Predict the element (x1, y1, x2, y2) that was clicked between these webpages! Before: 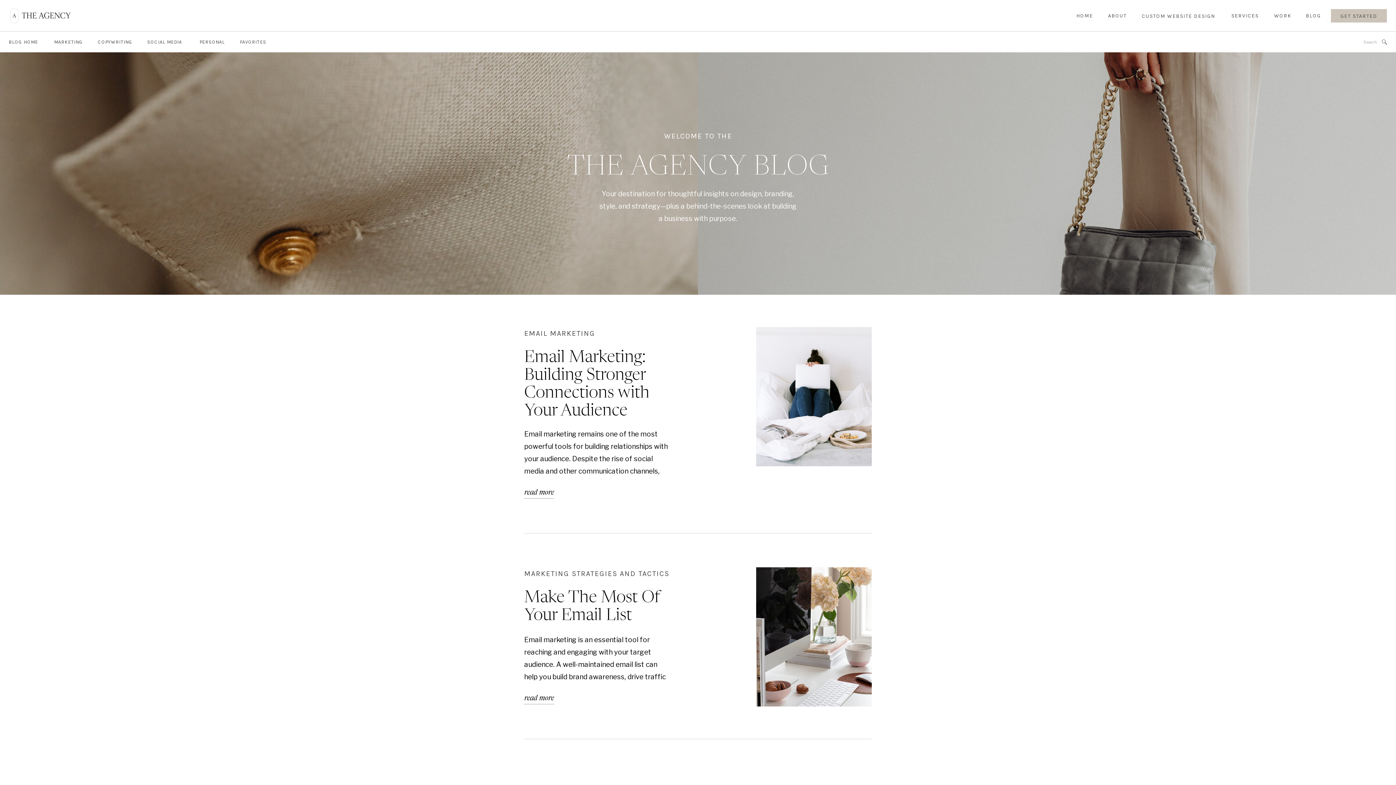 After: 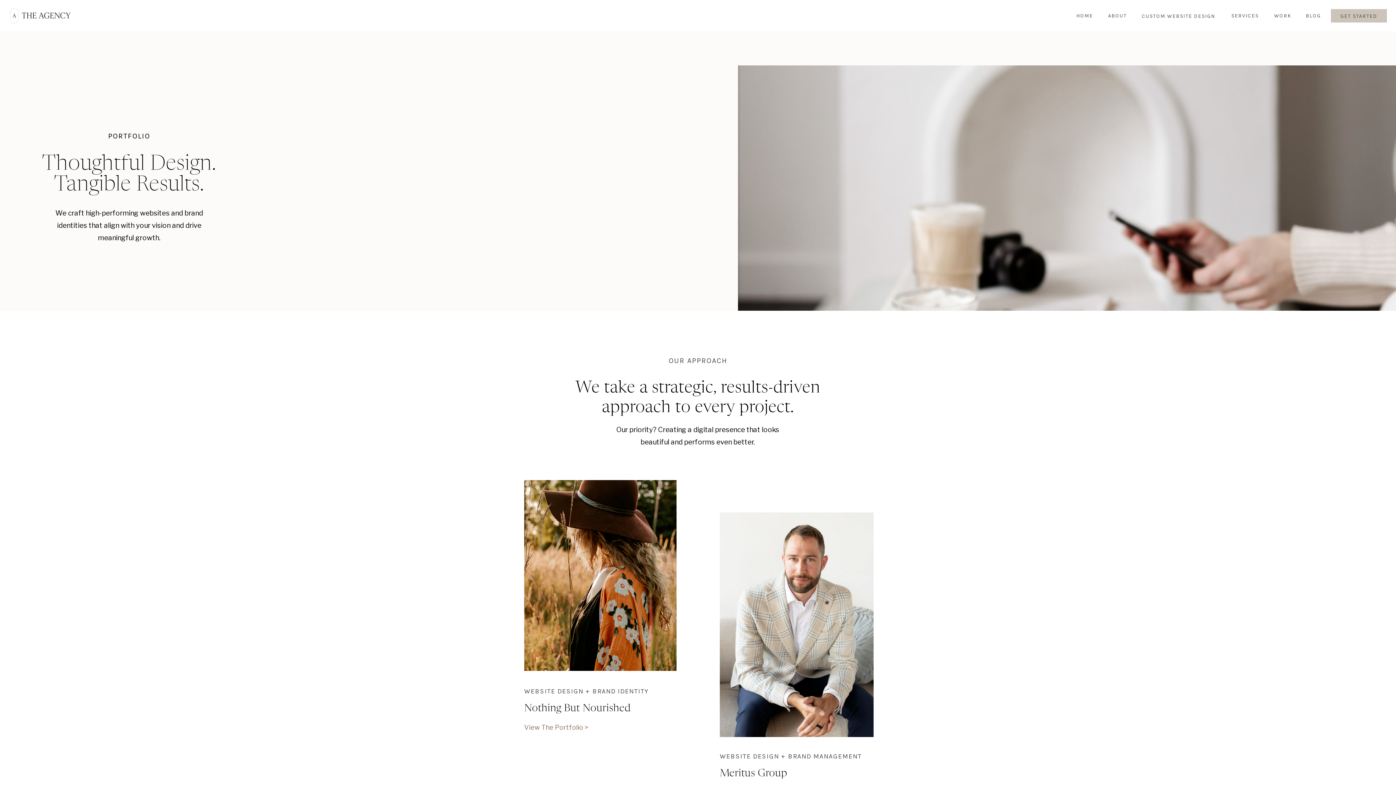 Action: label: WORK bbox: (1274, 11, 1290, 19)